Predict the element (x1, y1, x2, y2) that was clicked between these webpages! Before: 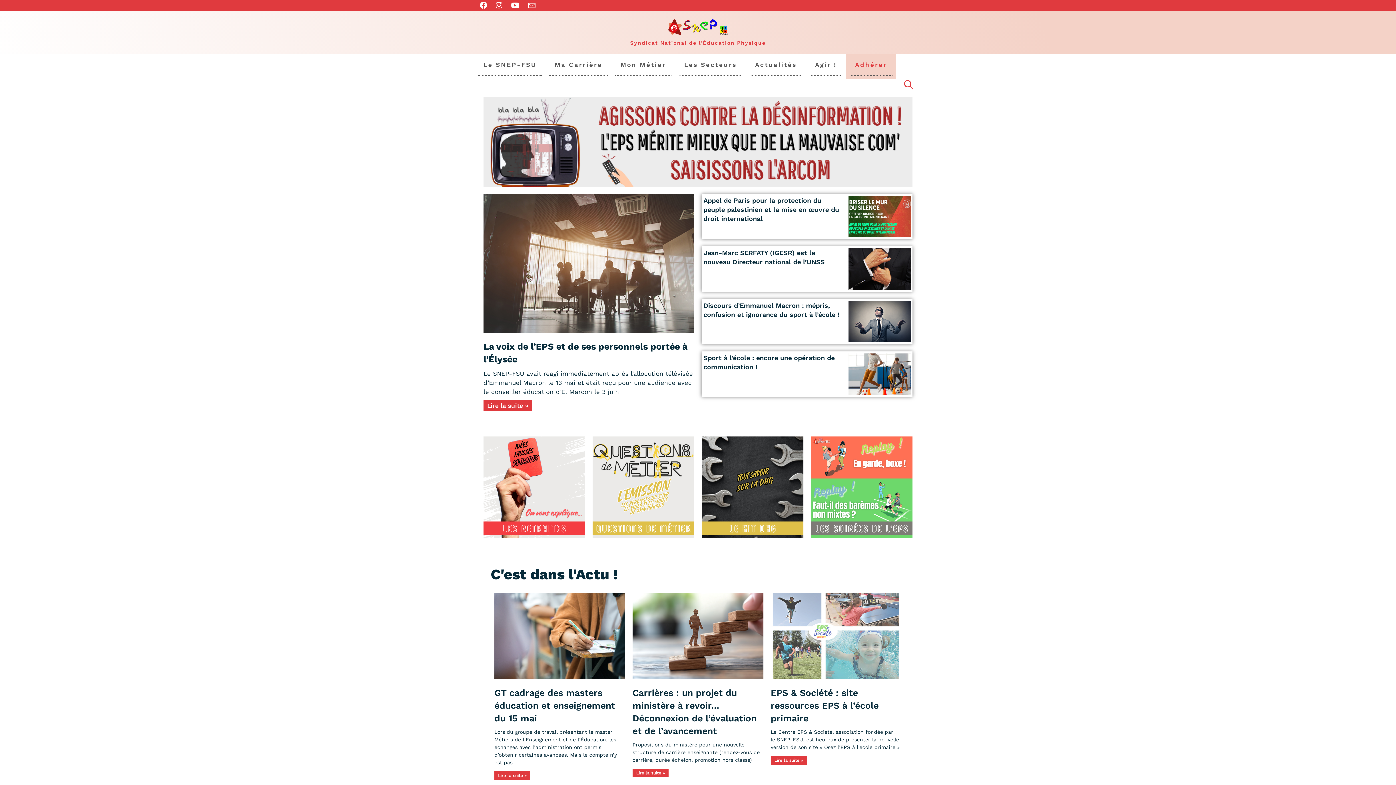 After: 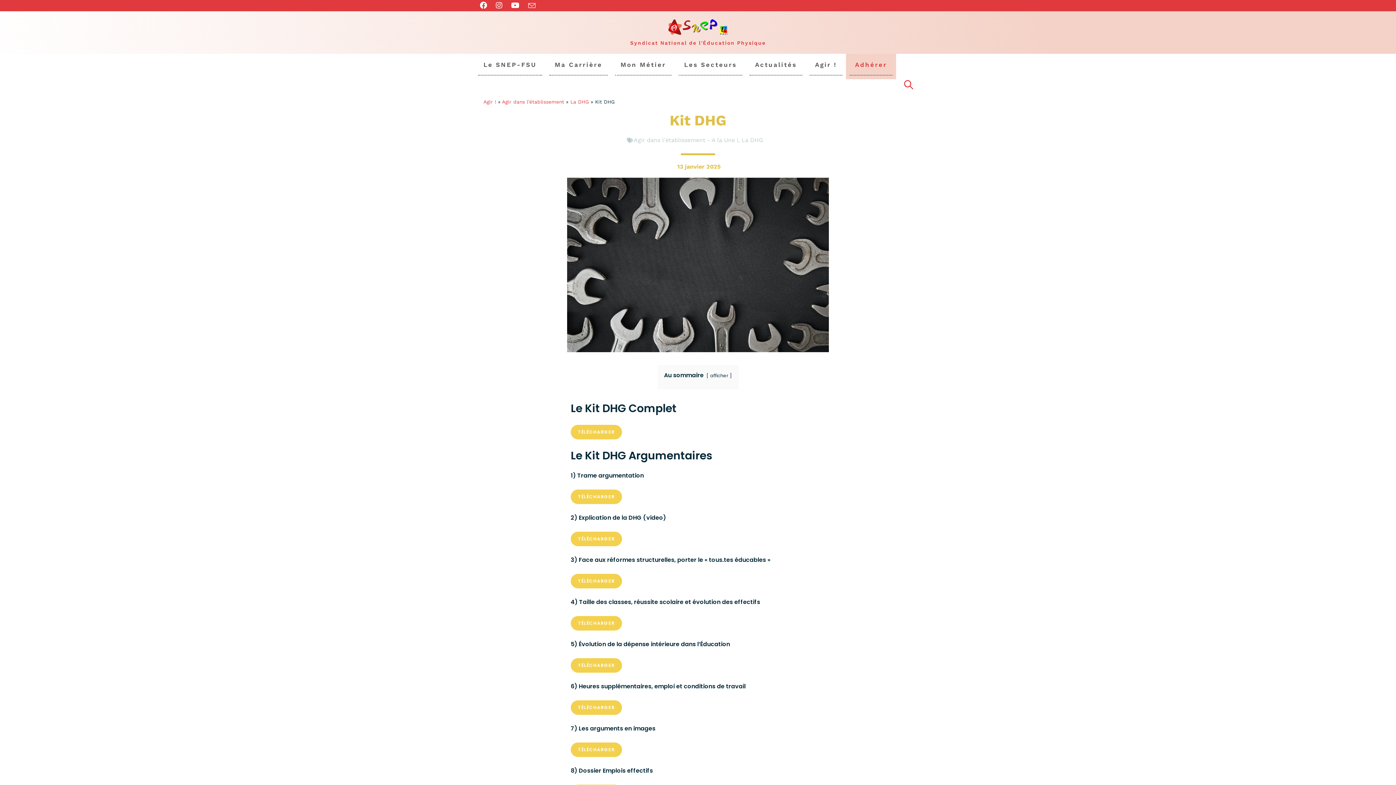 Action: bbox: (701, 436, 803, 538)